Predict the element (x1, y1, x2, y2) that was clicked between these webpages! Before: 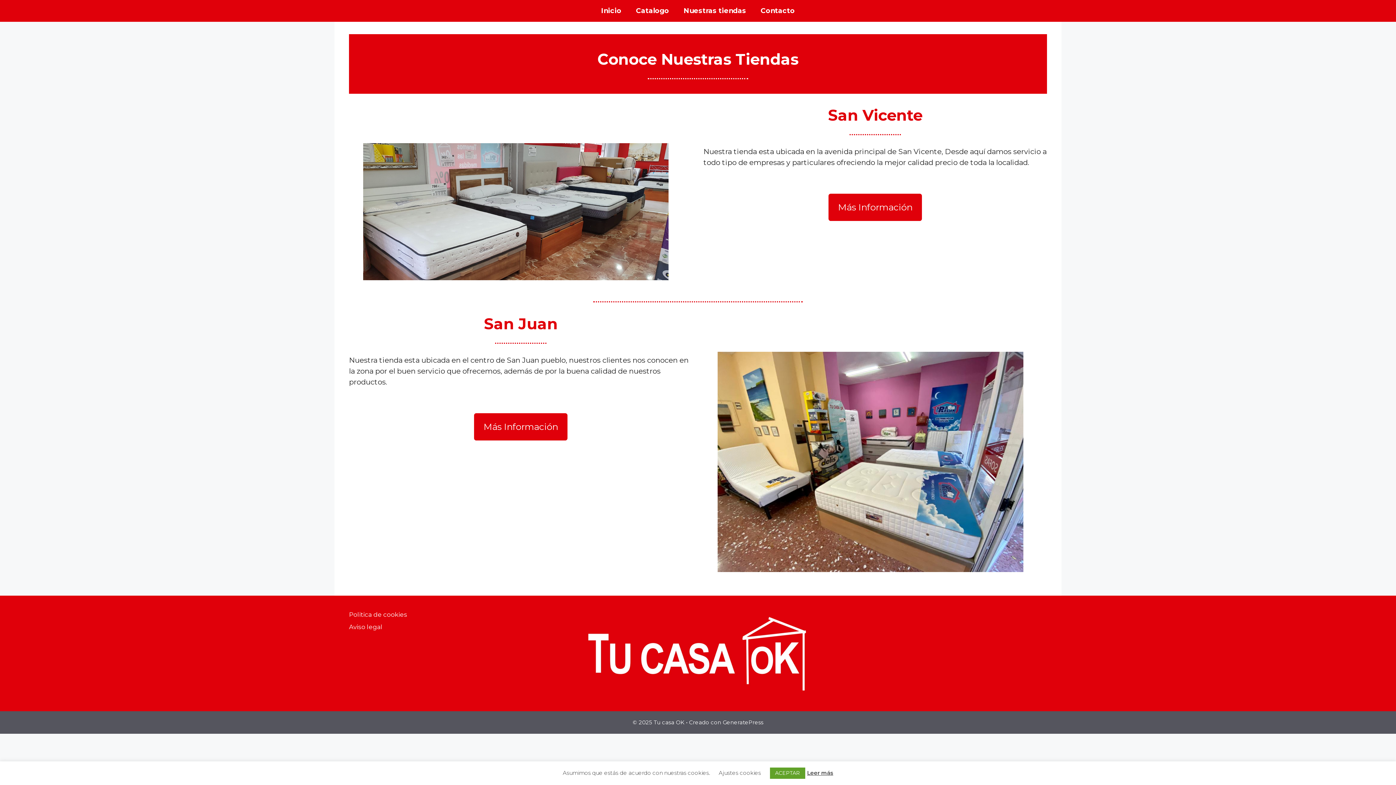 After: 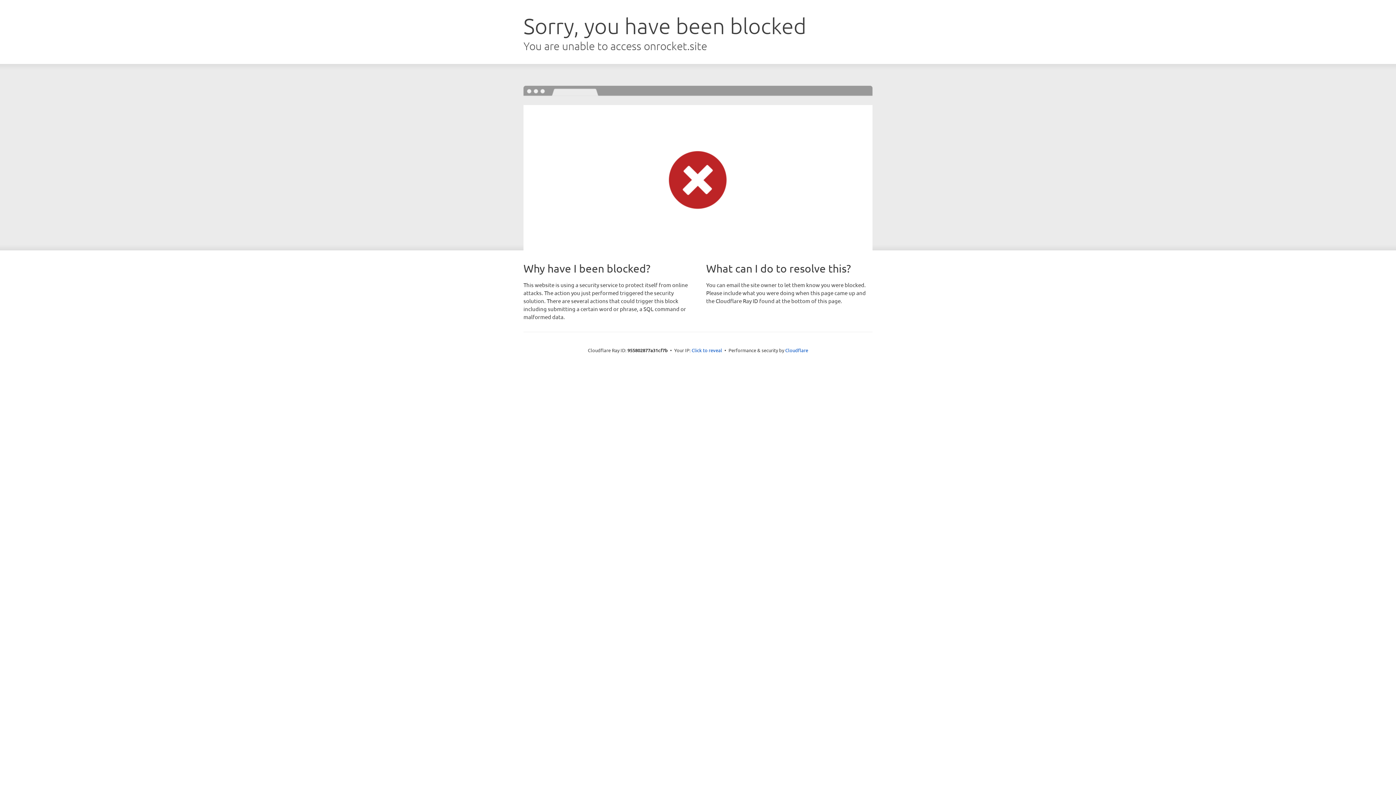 Action: label: GeneratePress bbox: (722, 719, 763, 726)